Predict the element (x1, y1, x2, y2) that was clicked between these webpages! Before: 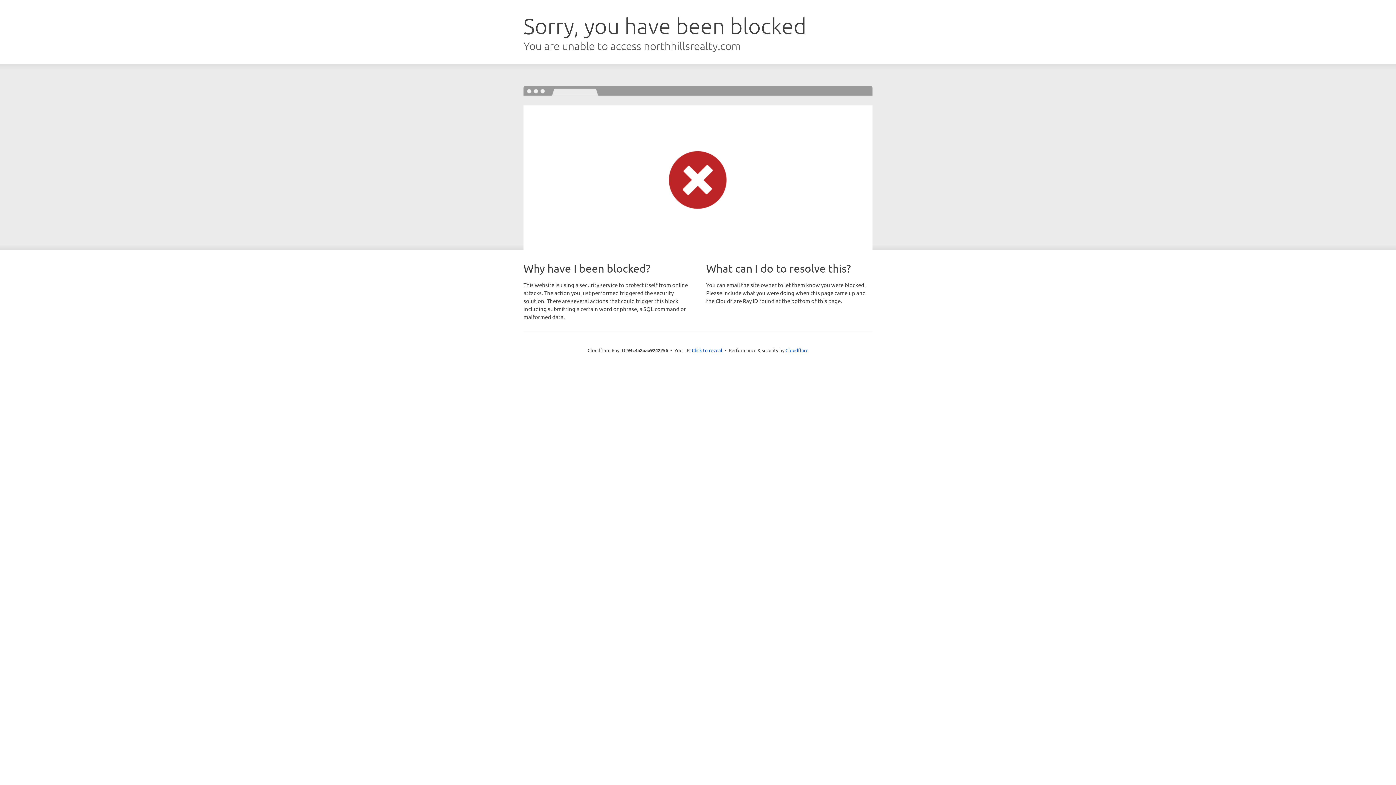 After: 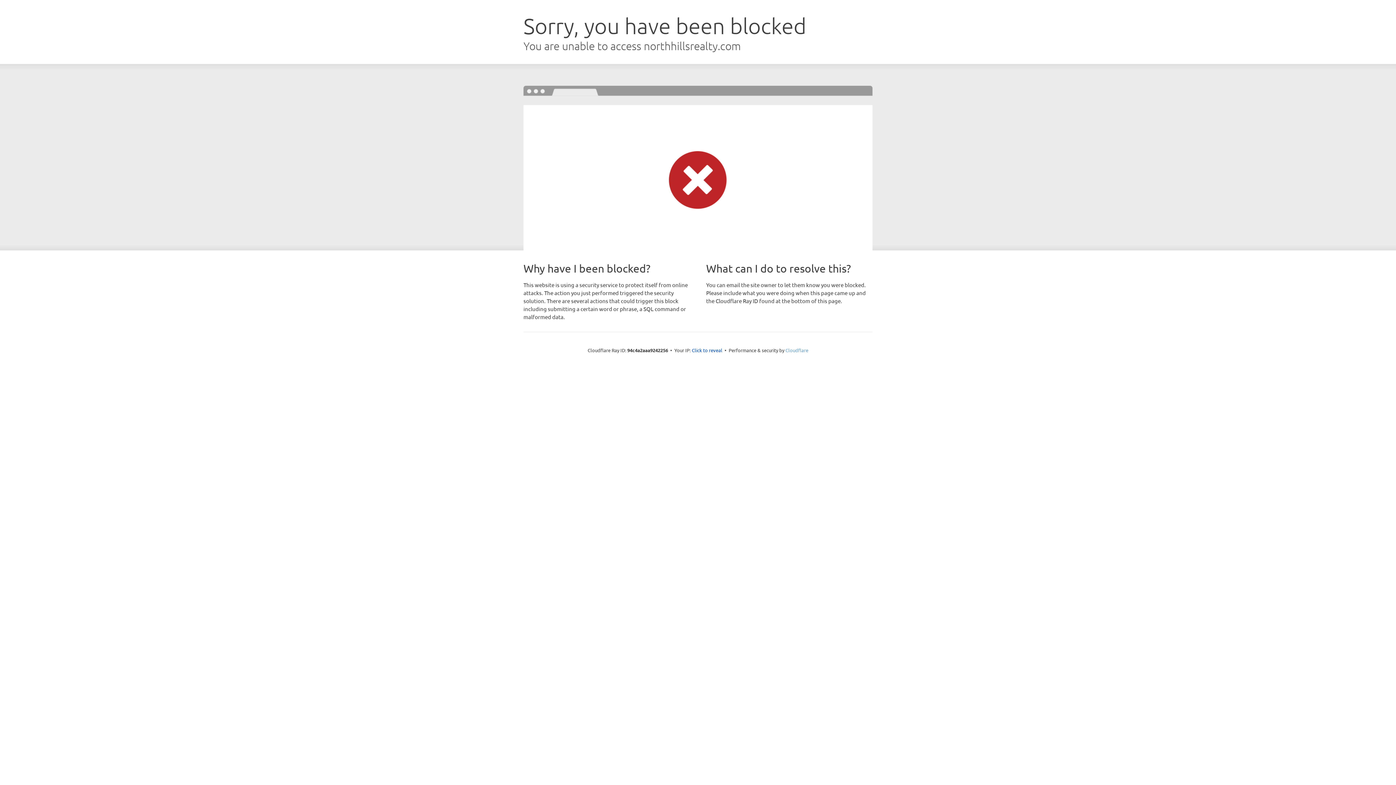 Action: label: Cloudflare bbox: (785, 347, 808, 353)